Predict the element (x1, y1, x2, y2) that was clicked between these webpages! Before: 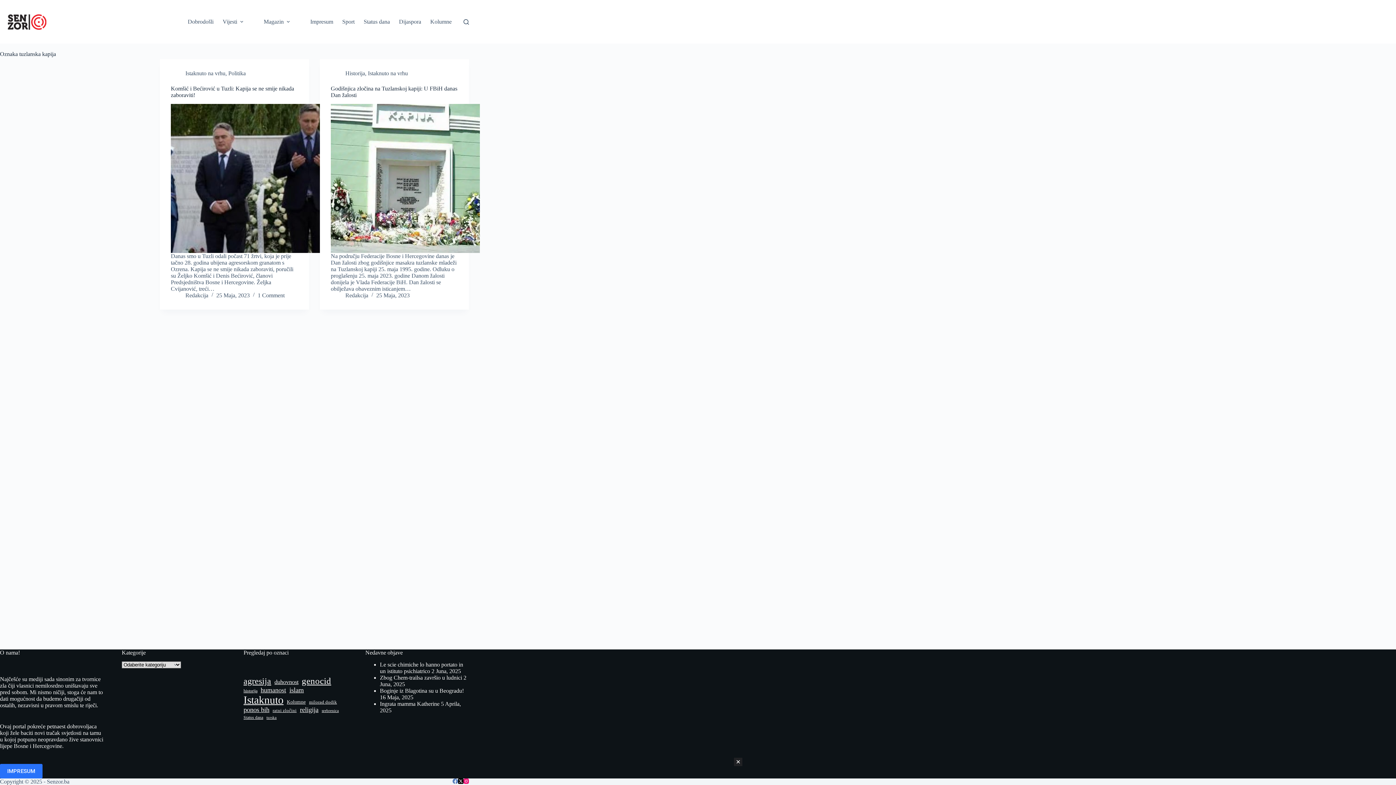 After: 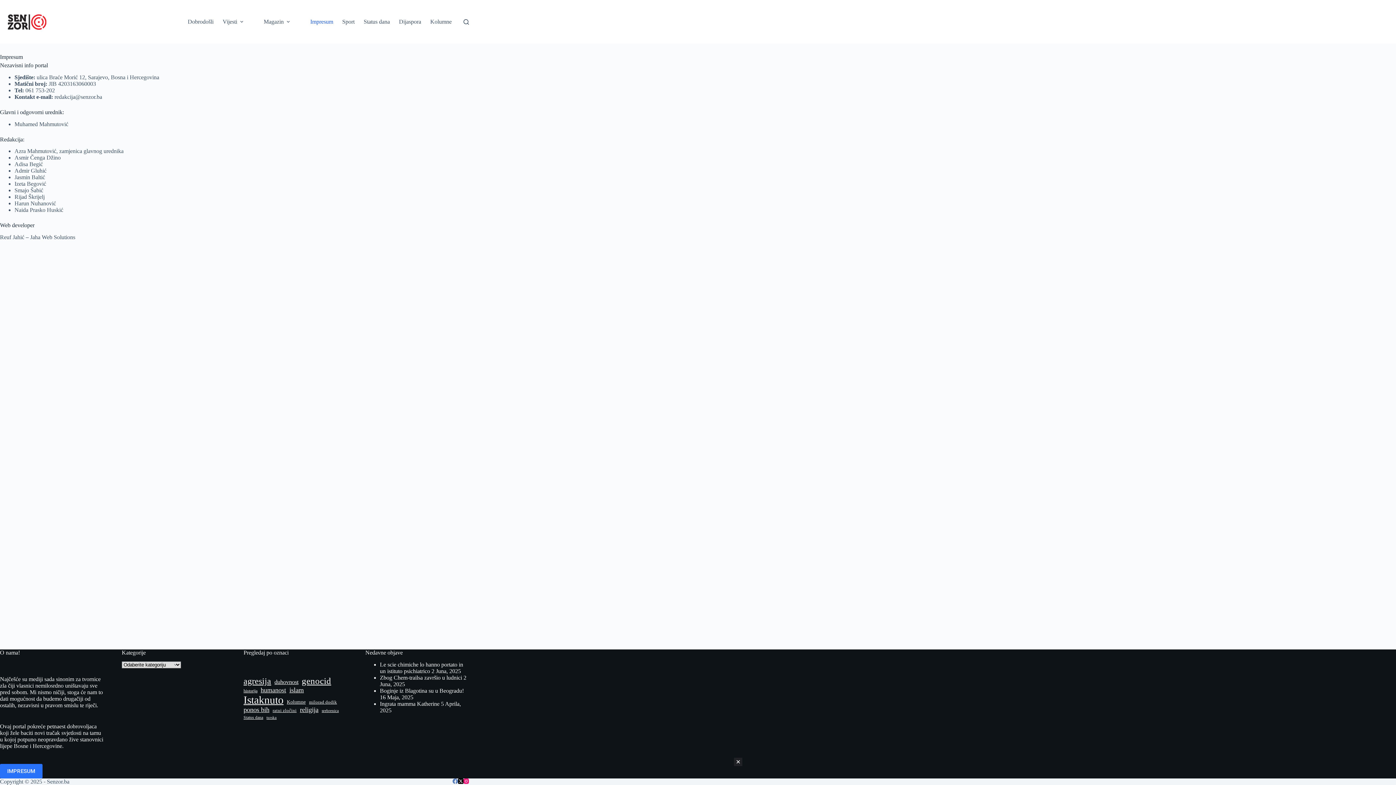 Action: label: IMPRESUM bbox: (0, 764, 42, 778)